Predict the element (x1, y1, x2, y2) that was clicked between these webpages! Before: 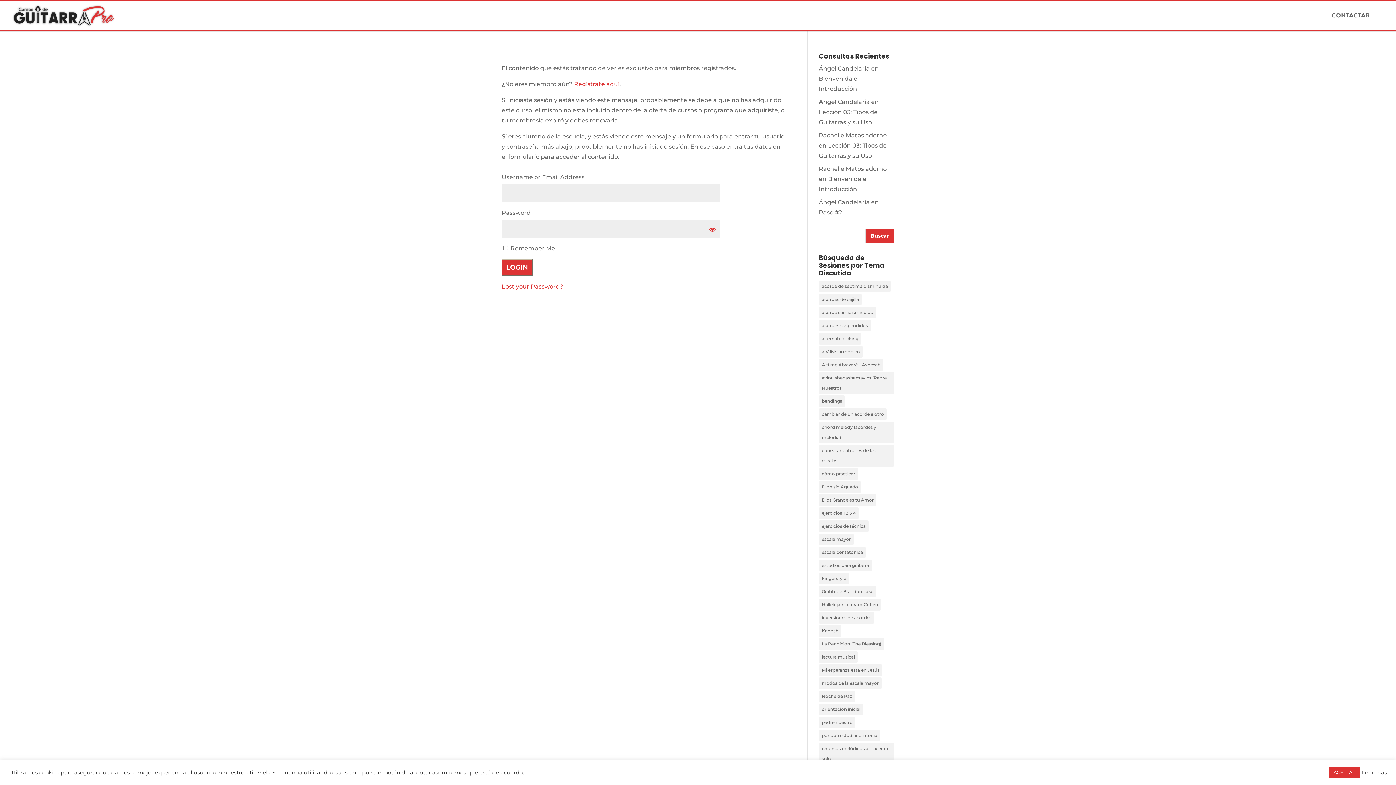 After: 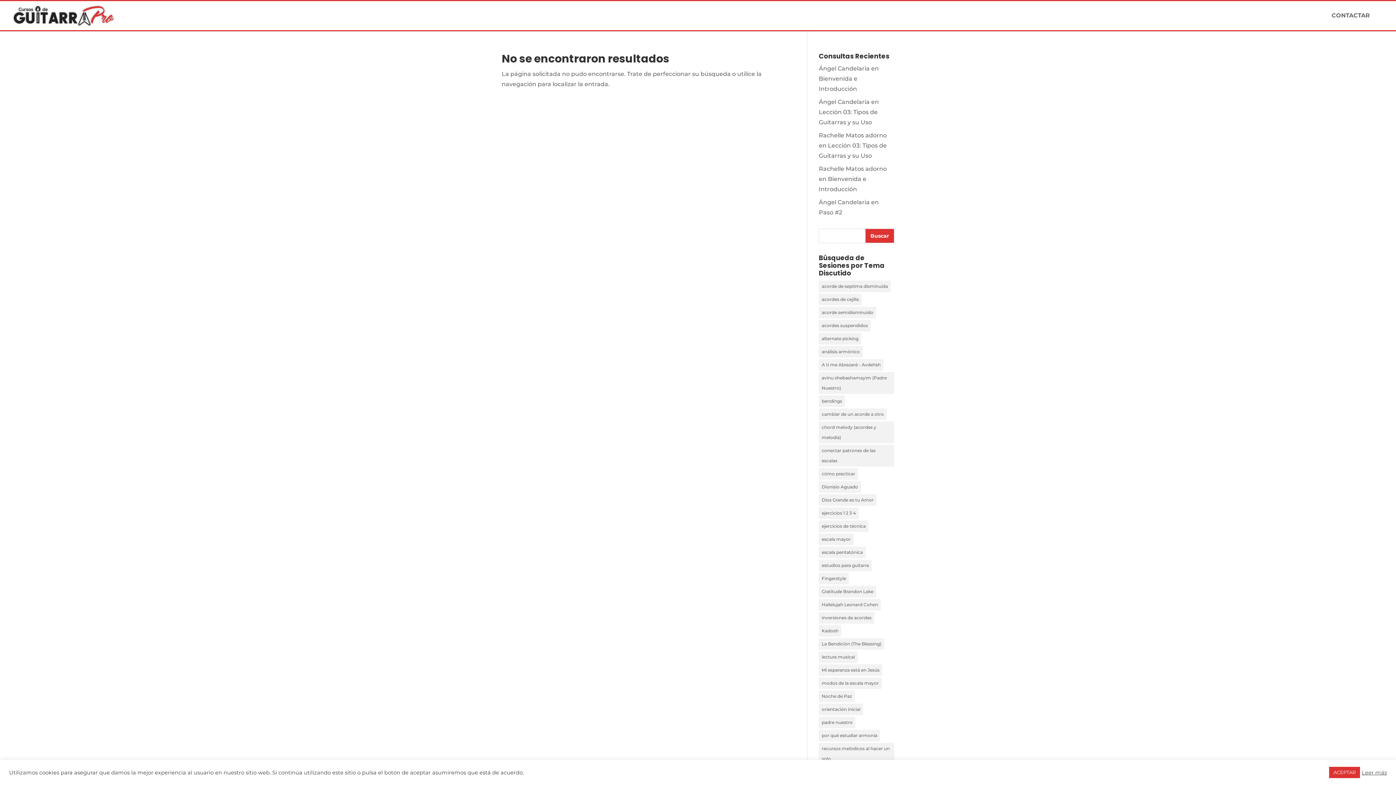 Action: label: conectar patrones de las escalas (12 elementos) bbox: (819, 445, 894, 466)